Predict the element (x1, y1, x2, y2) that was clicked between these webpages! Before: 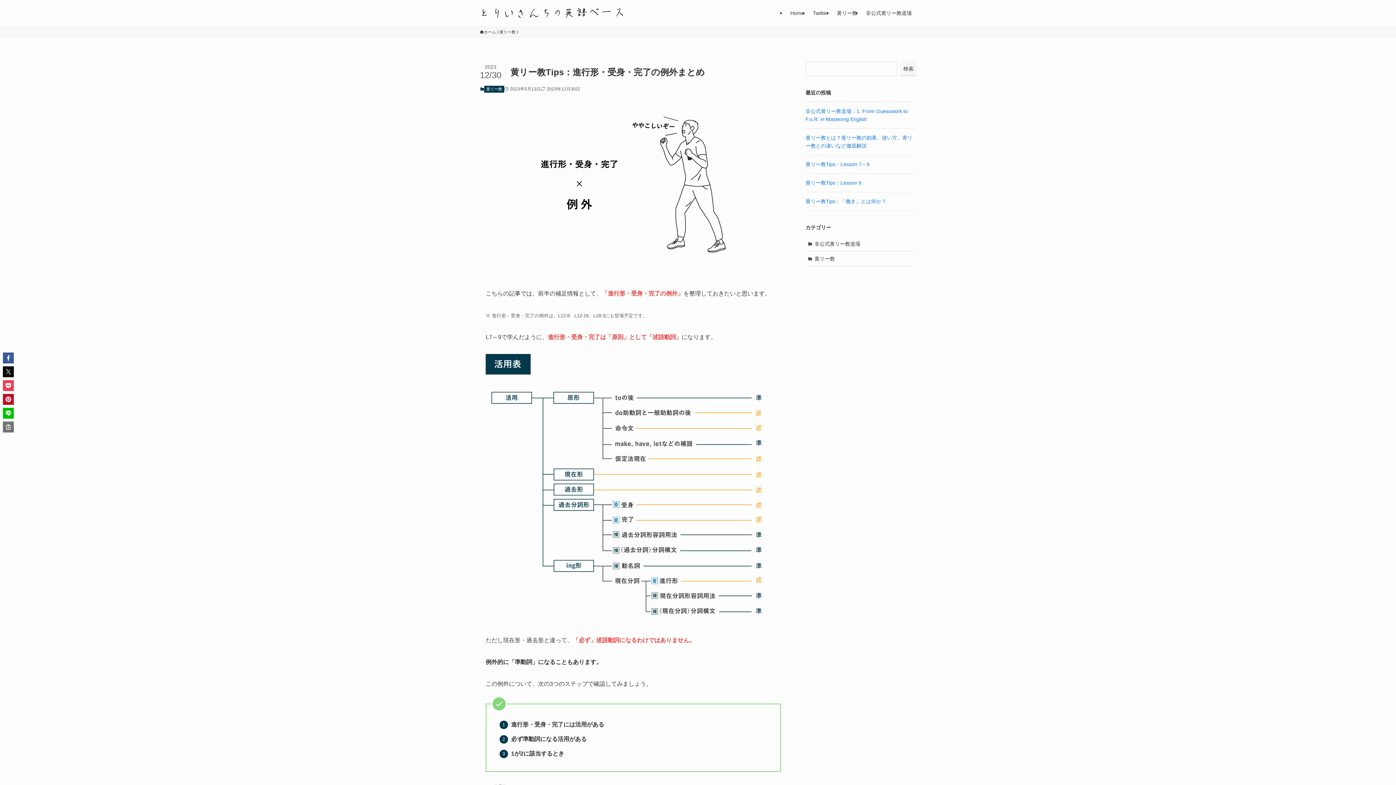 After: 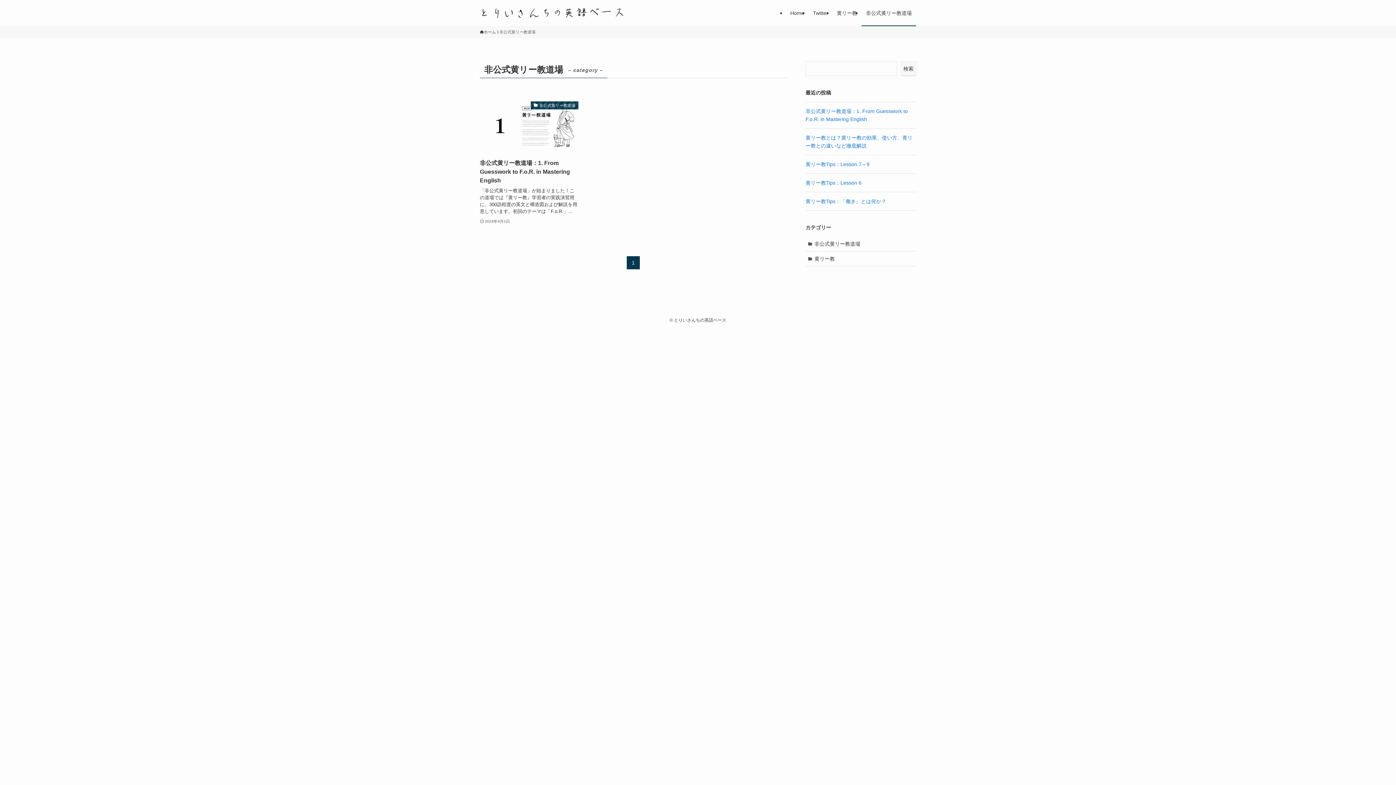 Action: label: 非公式黄リー教道場 bbox: (805, 236, 916, 251)